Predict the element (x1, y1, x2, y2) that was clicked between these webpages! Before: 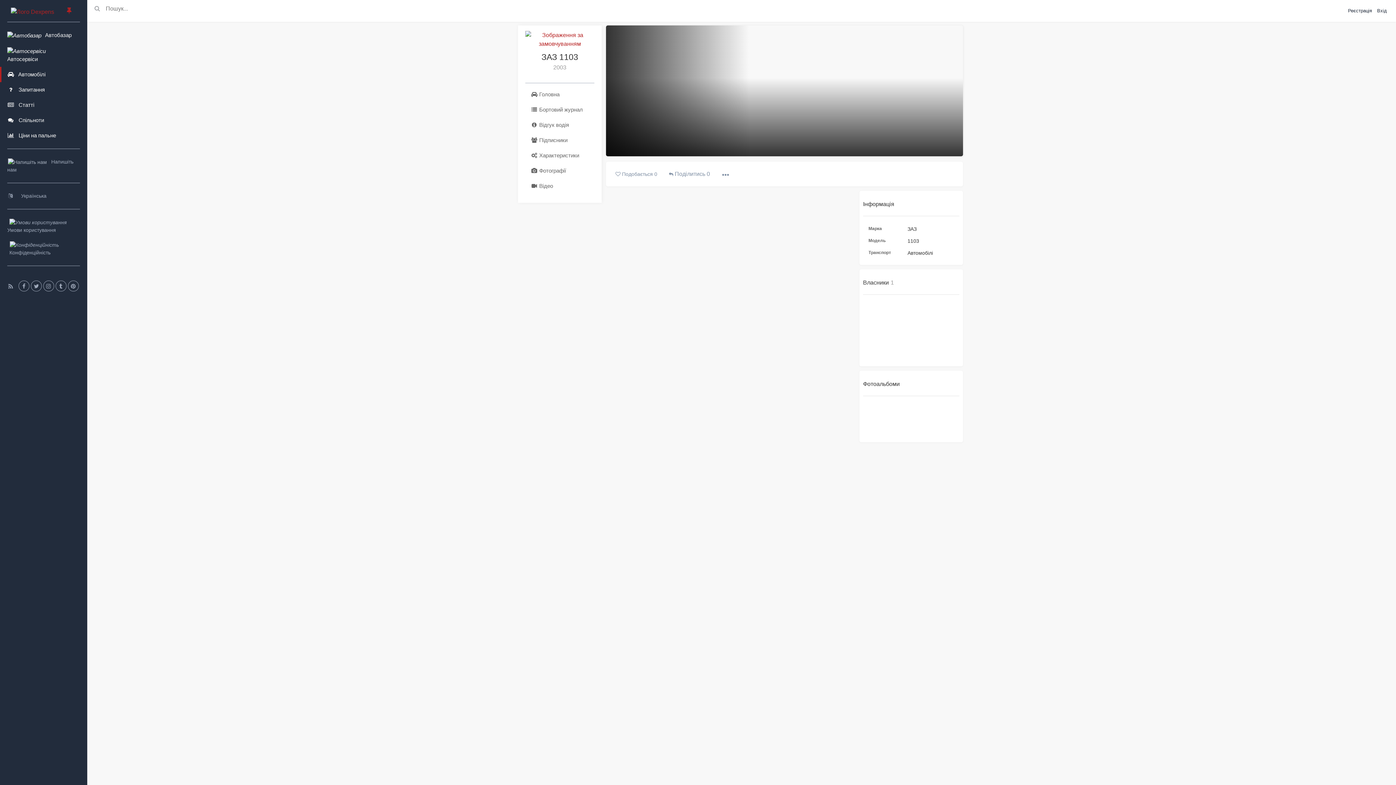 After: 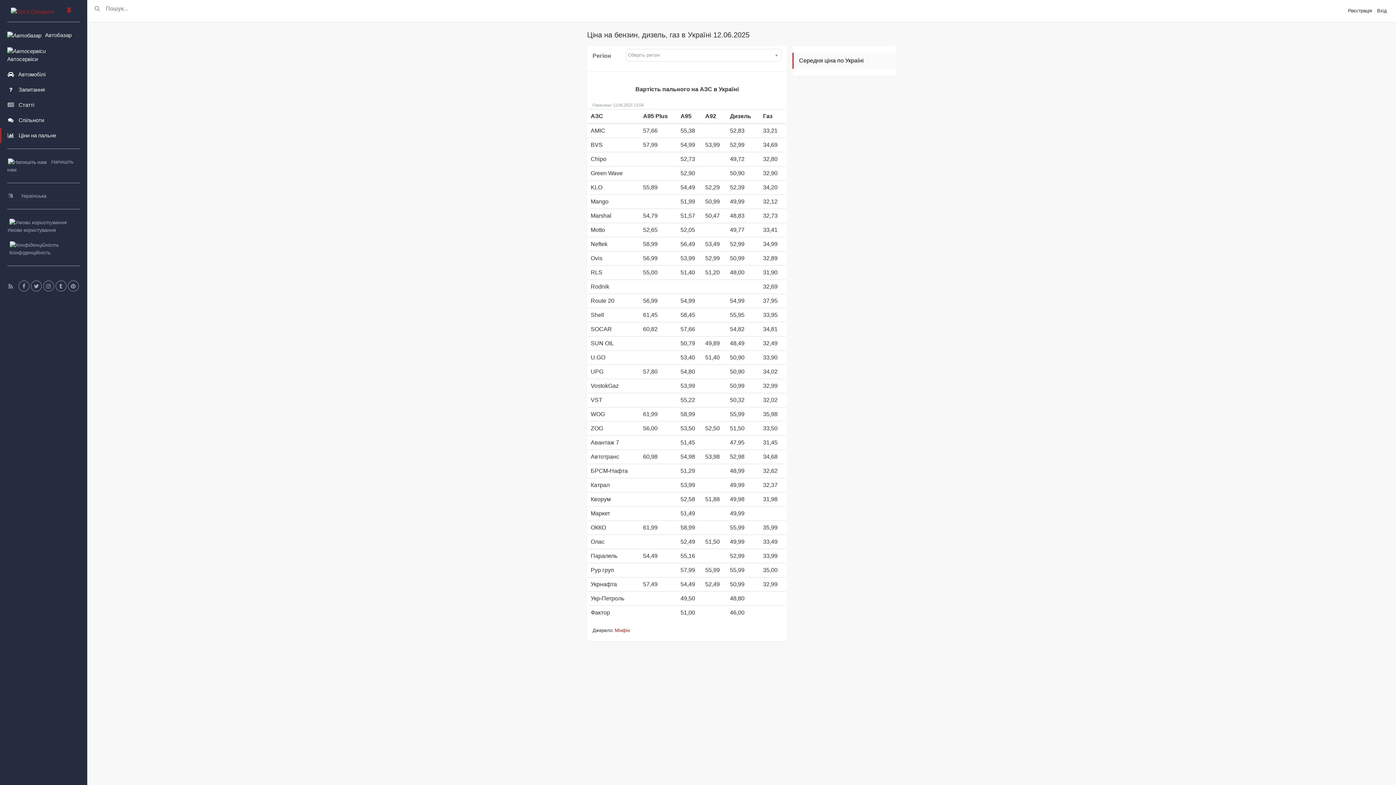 Action: bbox: (0, 128, 87, 143) label:  Ціни на пальне